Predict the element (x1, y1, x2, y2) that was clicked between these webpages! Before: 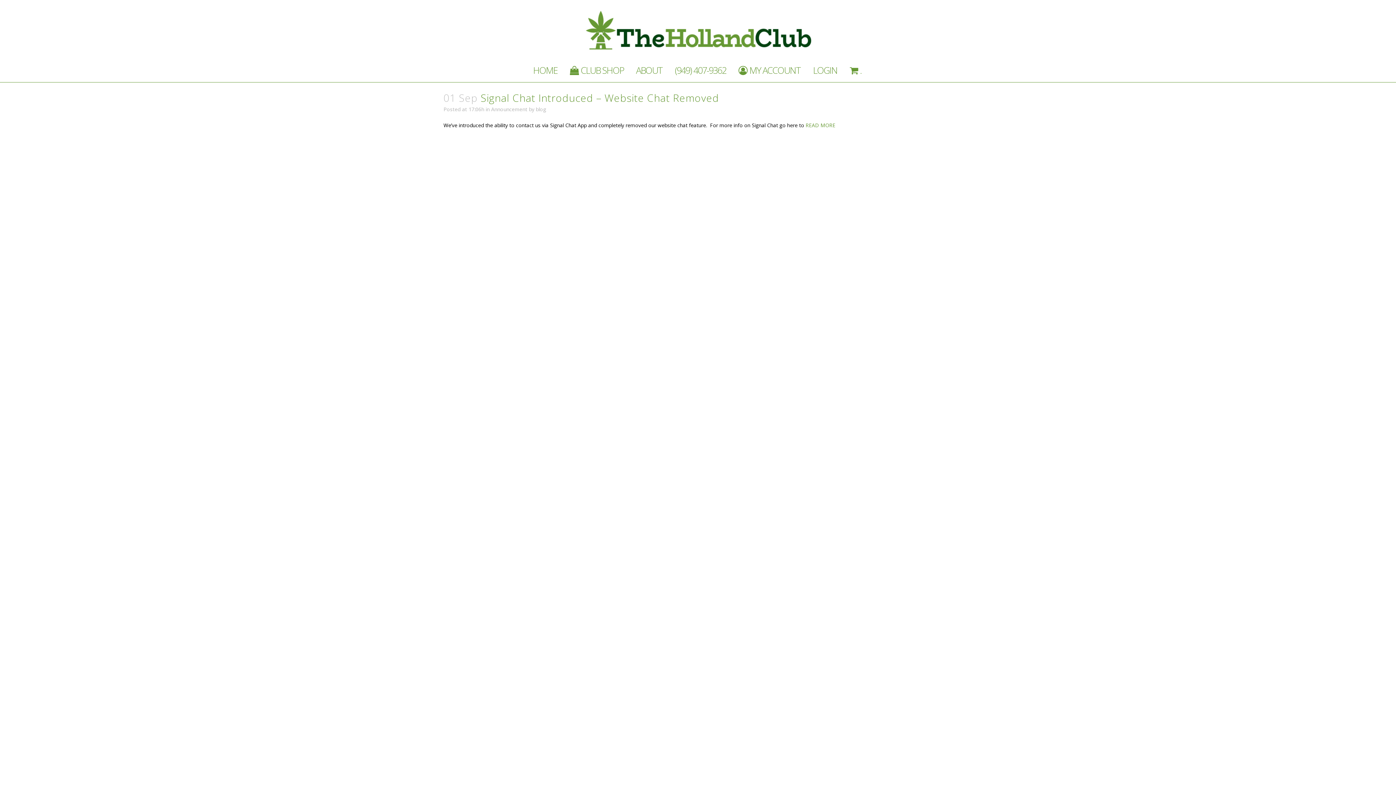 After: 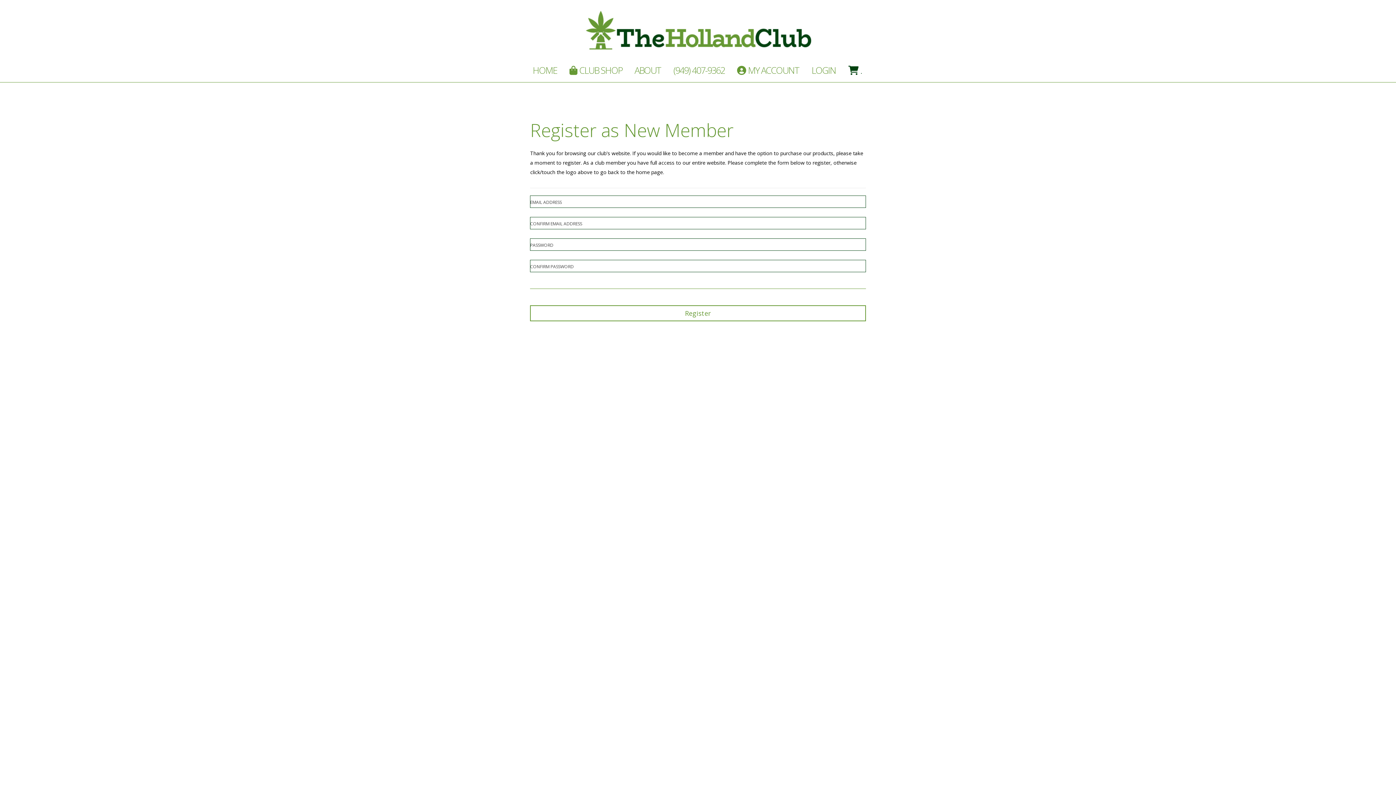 Action: label: . bbox: (843, 58, 867, 82)